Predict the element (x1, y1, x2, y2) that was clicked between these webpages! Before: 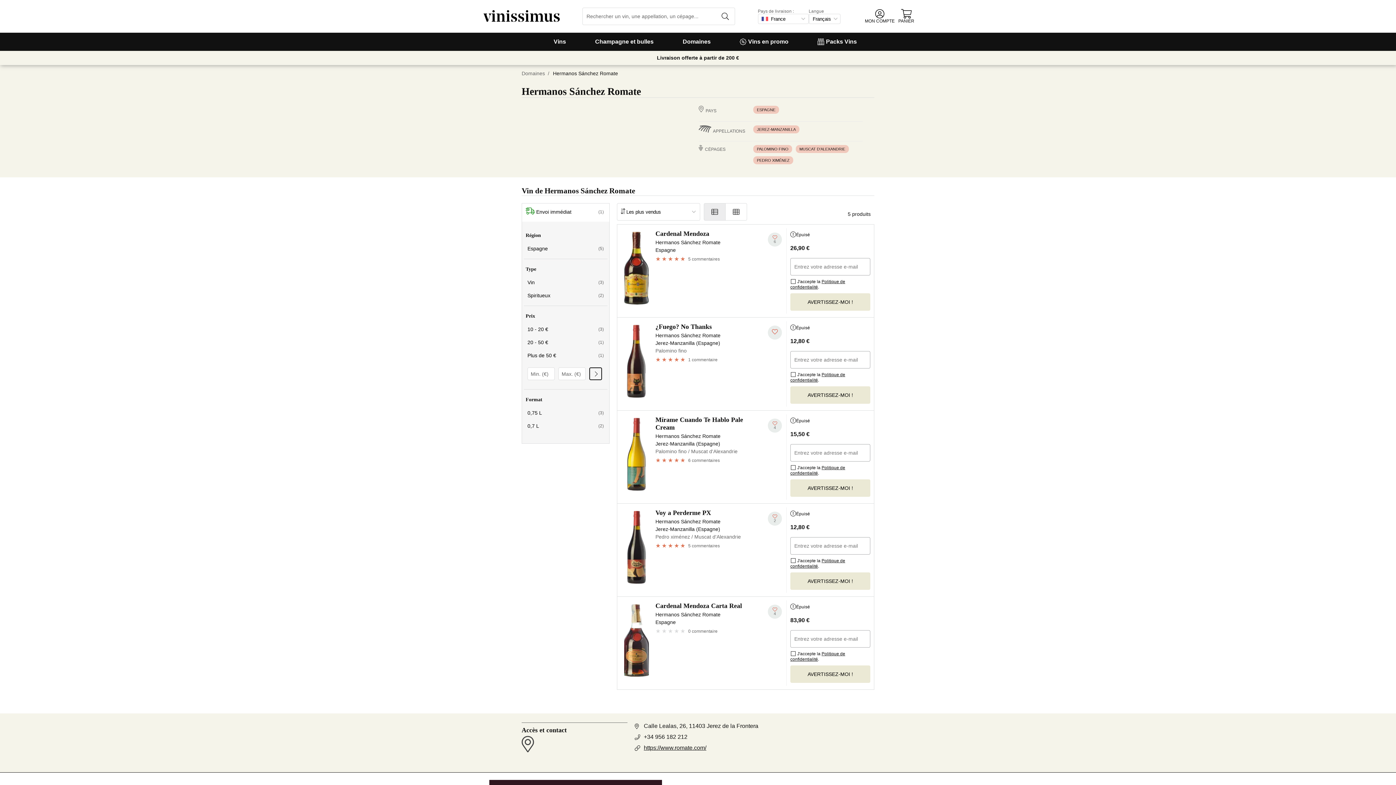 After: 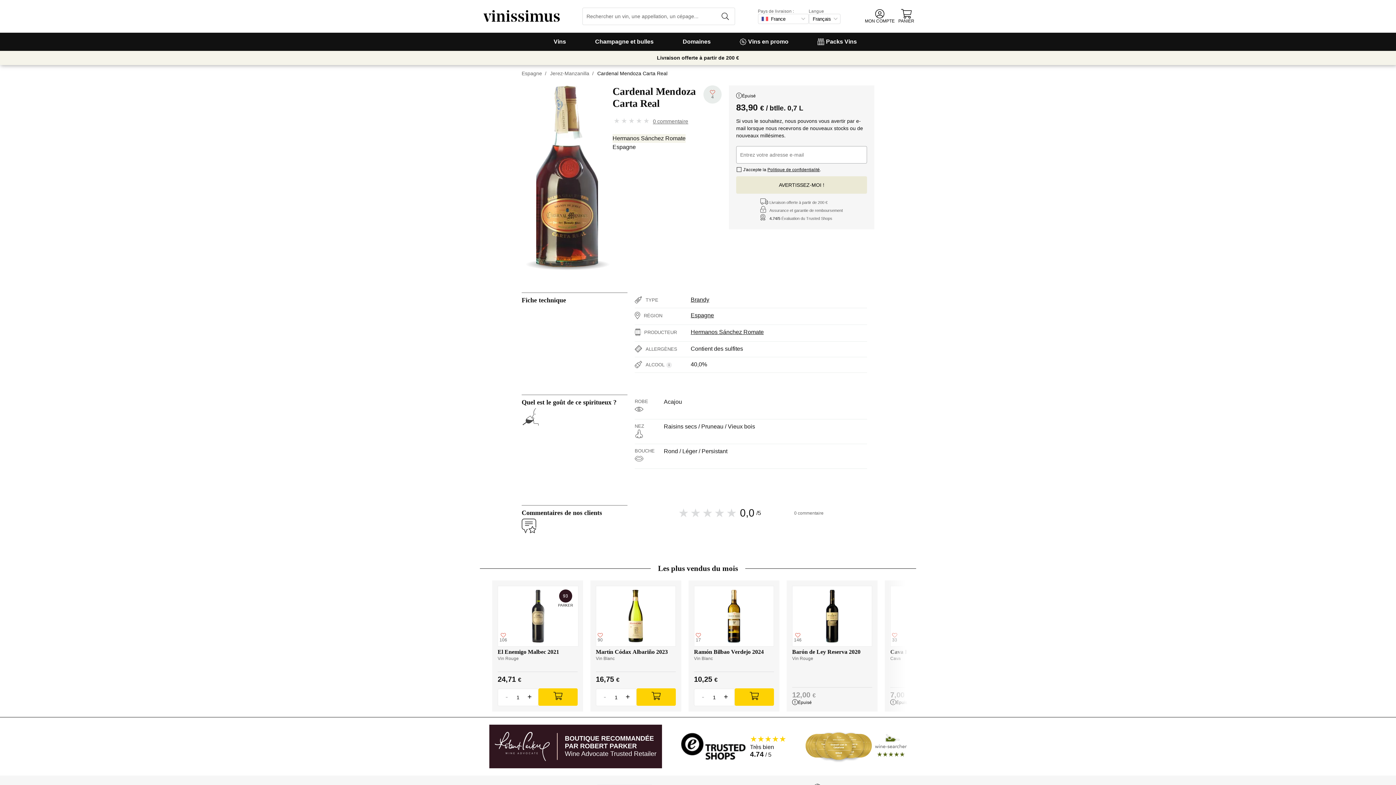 Action: label: Cardenal Mendoza Carta Real bbox: (655, 602, 760, 610)